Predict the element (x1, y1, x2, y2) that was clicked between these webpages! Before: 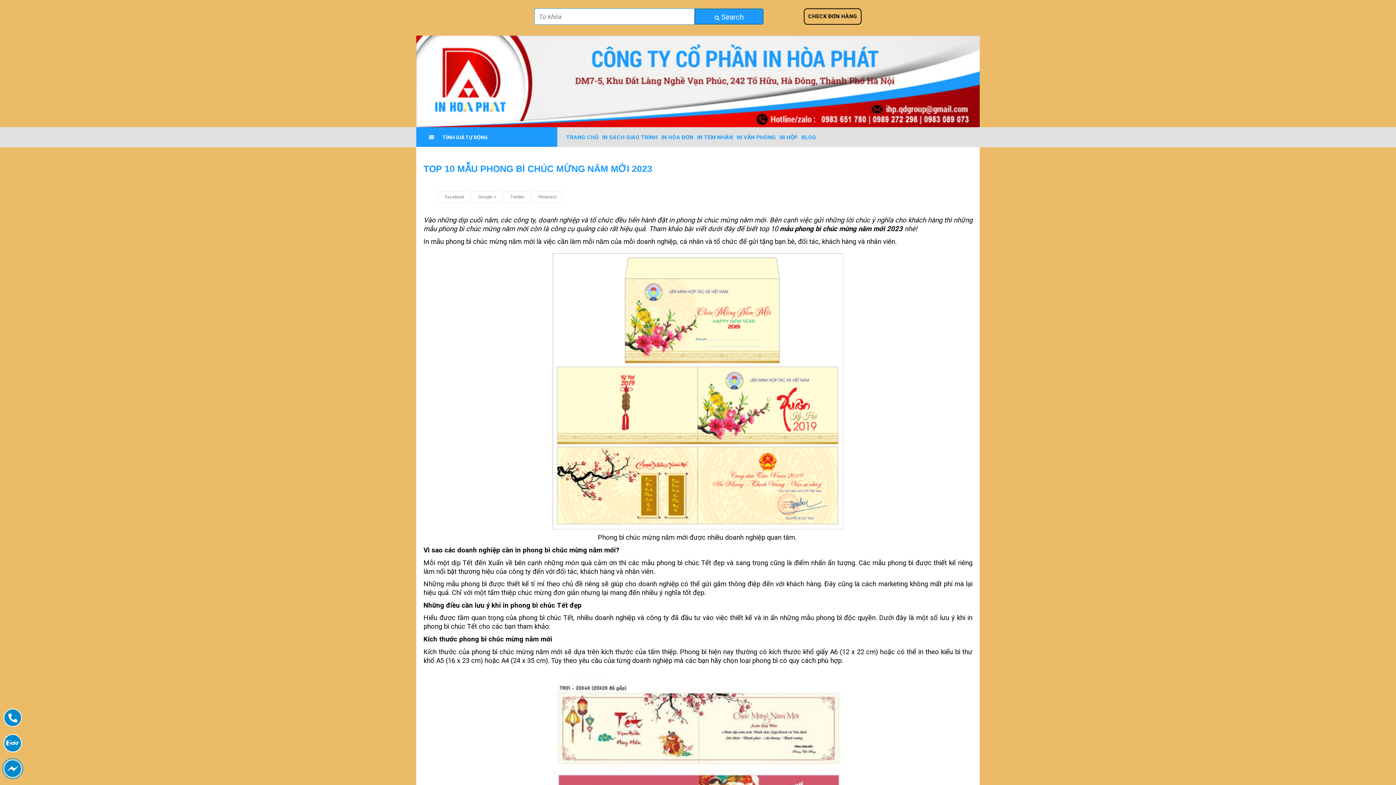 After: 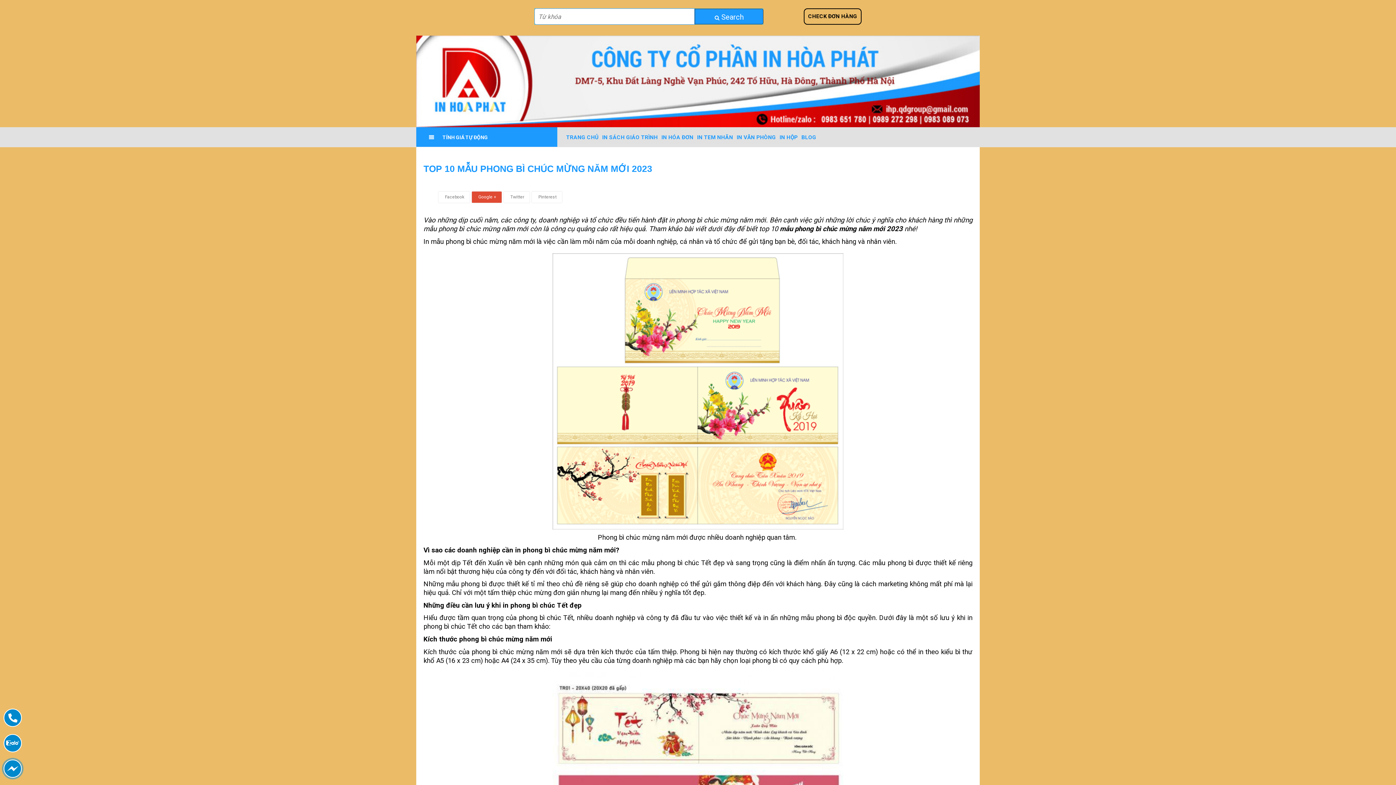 Action: bbox: (471, 191, 502, 203) label:  Google +